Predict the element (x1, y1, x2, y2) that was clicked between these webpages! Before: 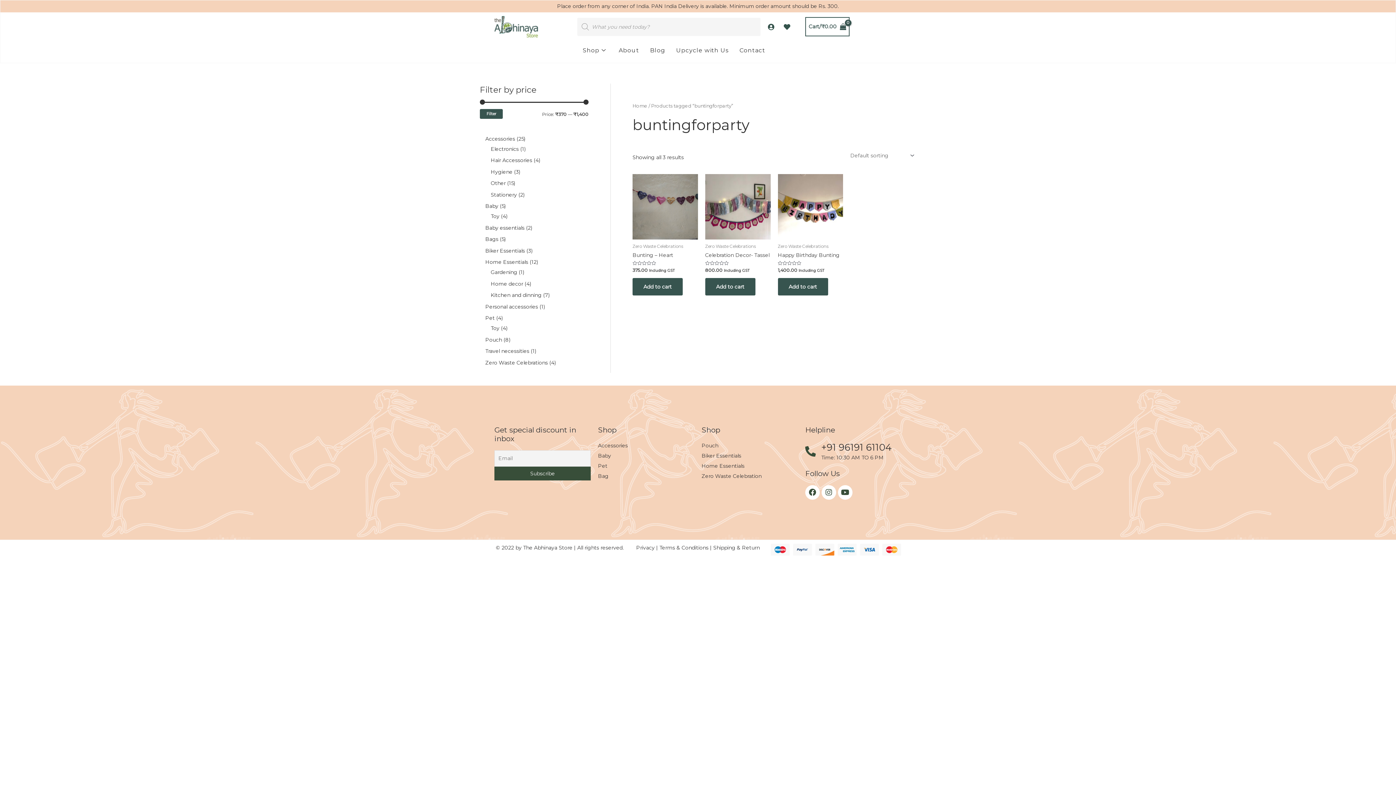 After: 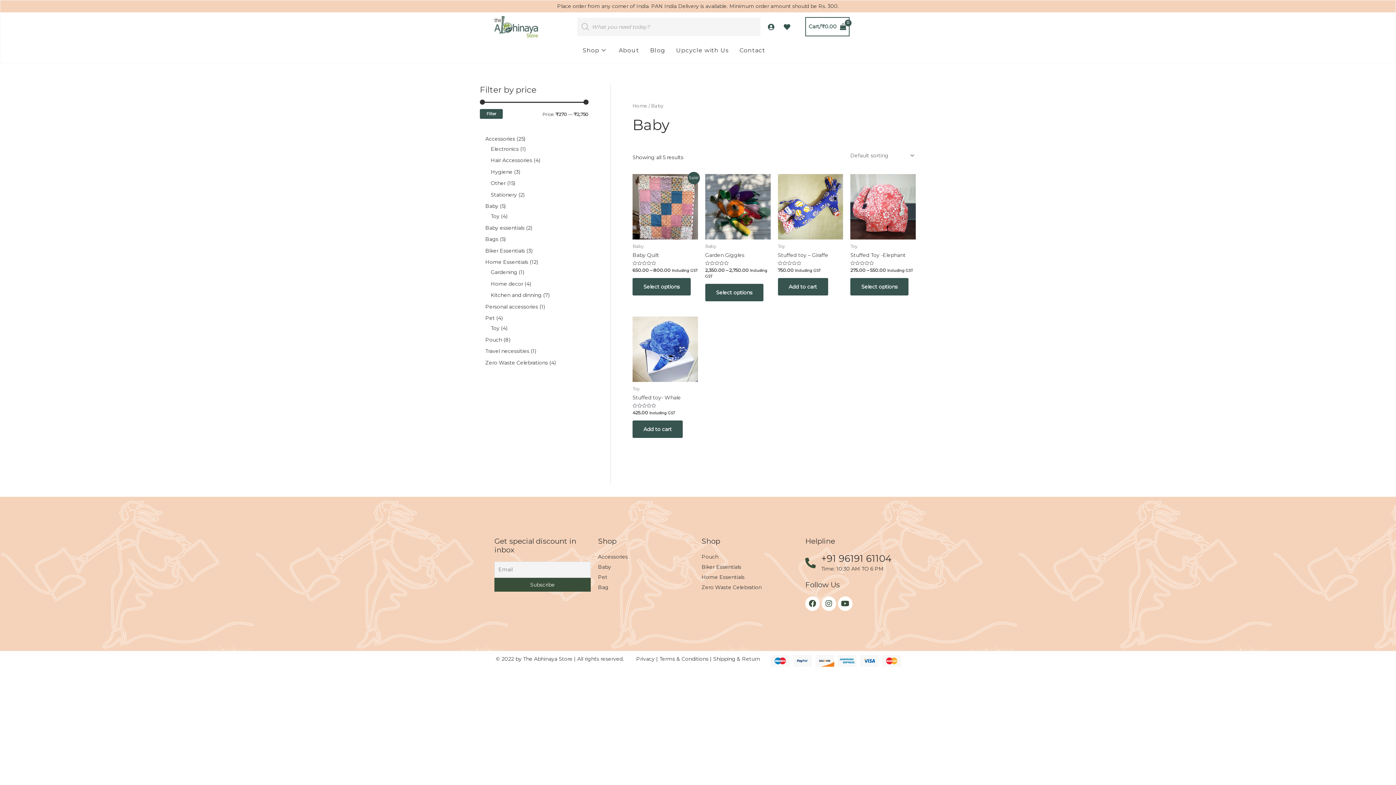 Action: label: Baby bbox: (485, 202, 498, 209)